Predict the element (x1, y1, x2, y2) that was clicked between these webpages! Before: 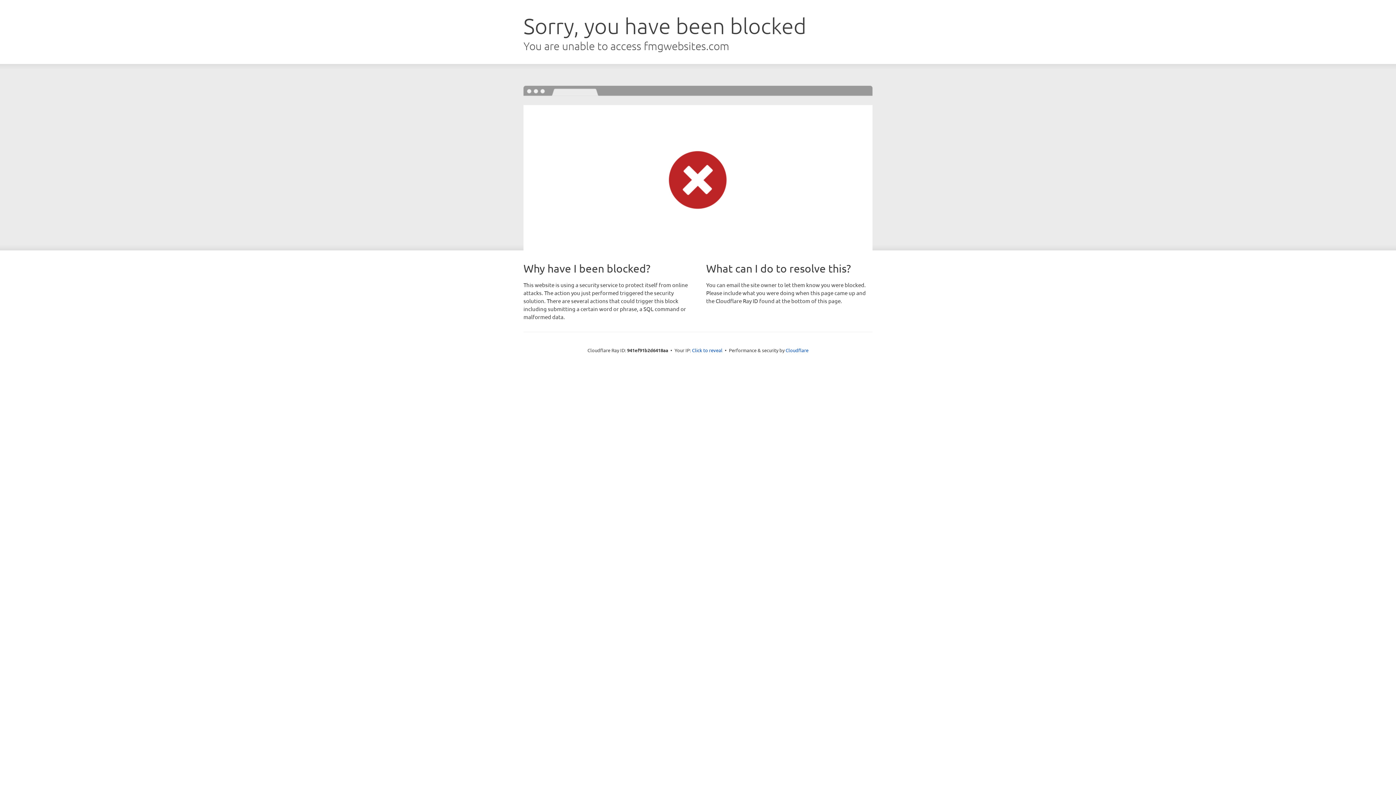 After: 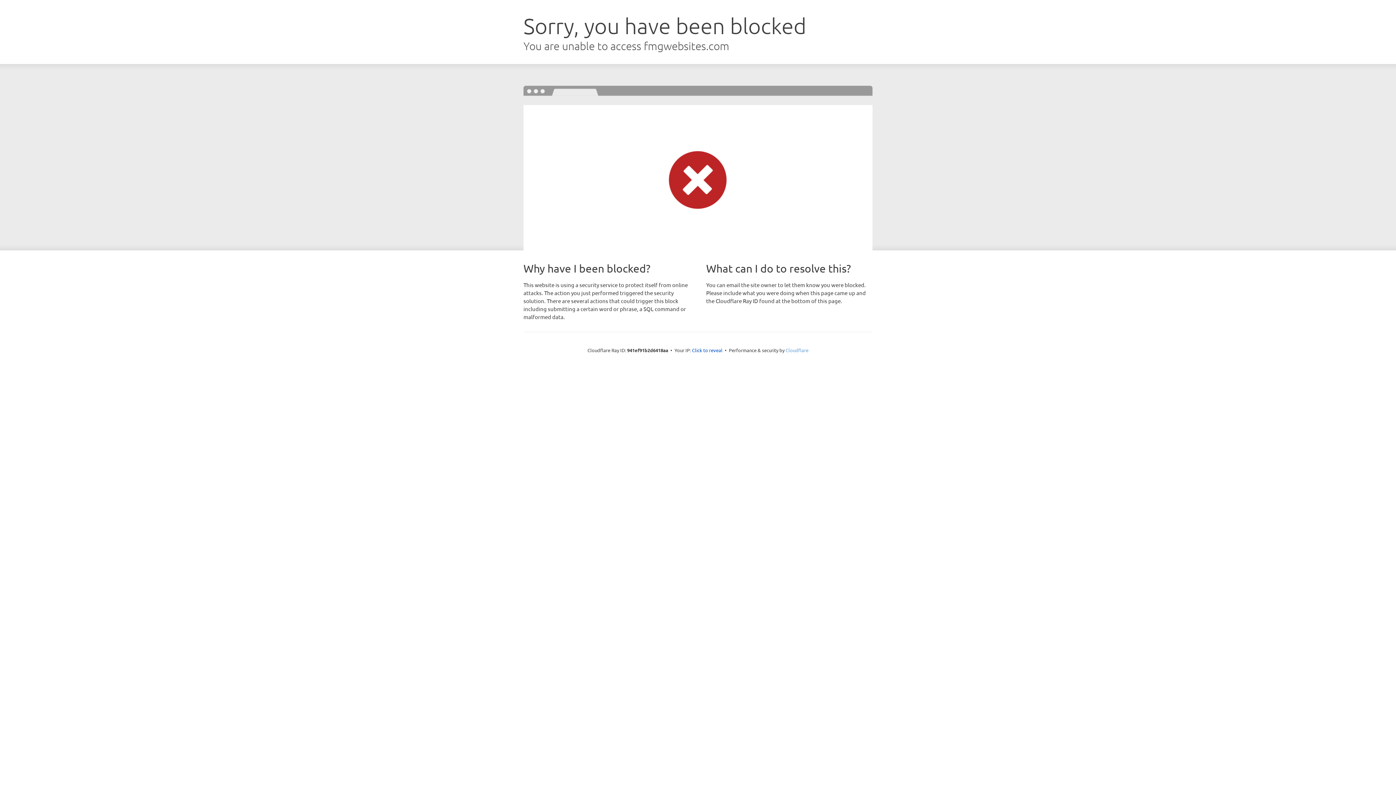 Action: bbox: (785, 347, 808, 353) label: Cloudflare